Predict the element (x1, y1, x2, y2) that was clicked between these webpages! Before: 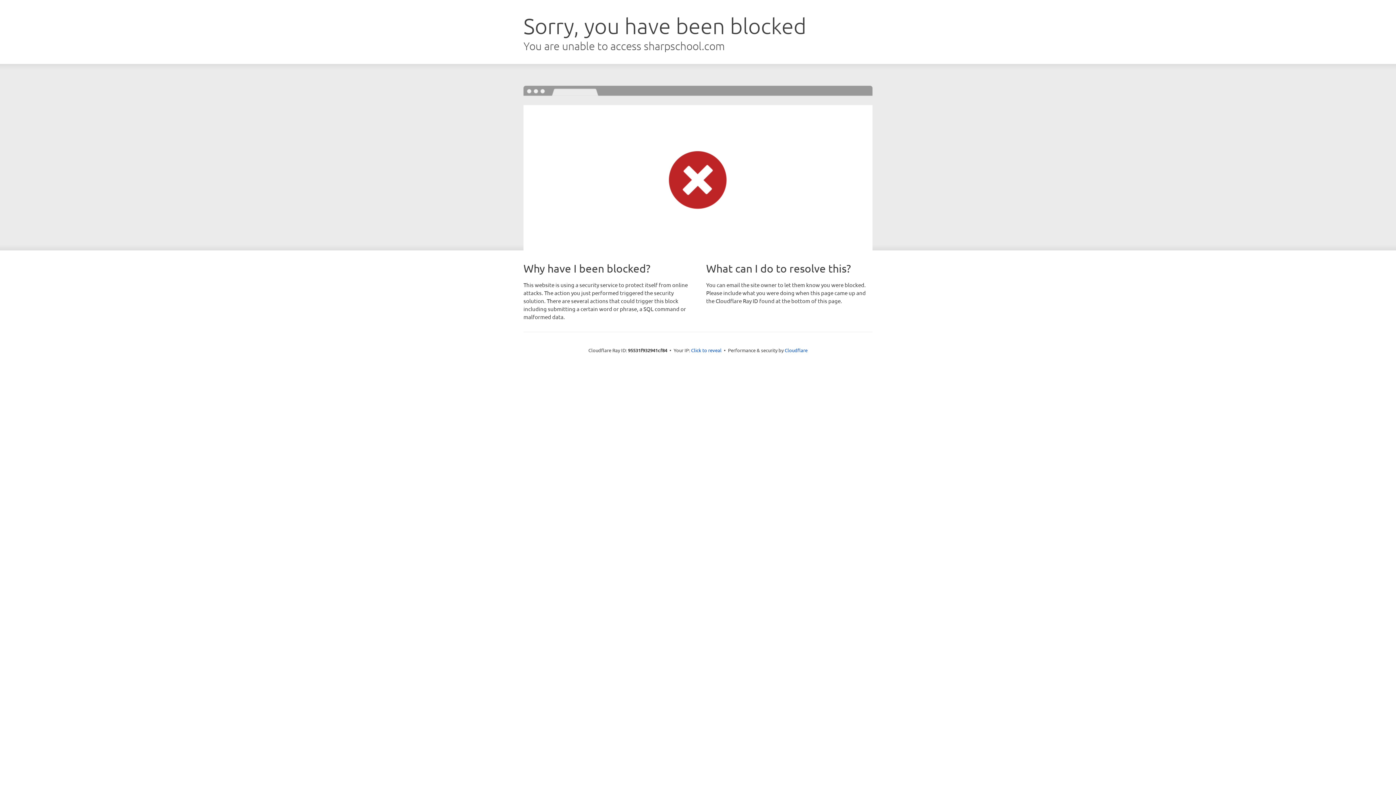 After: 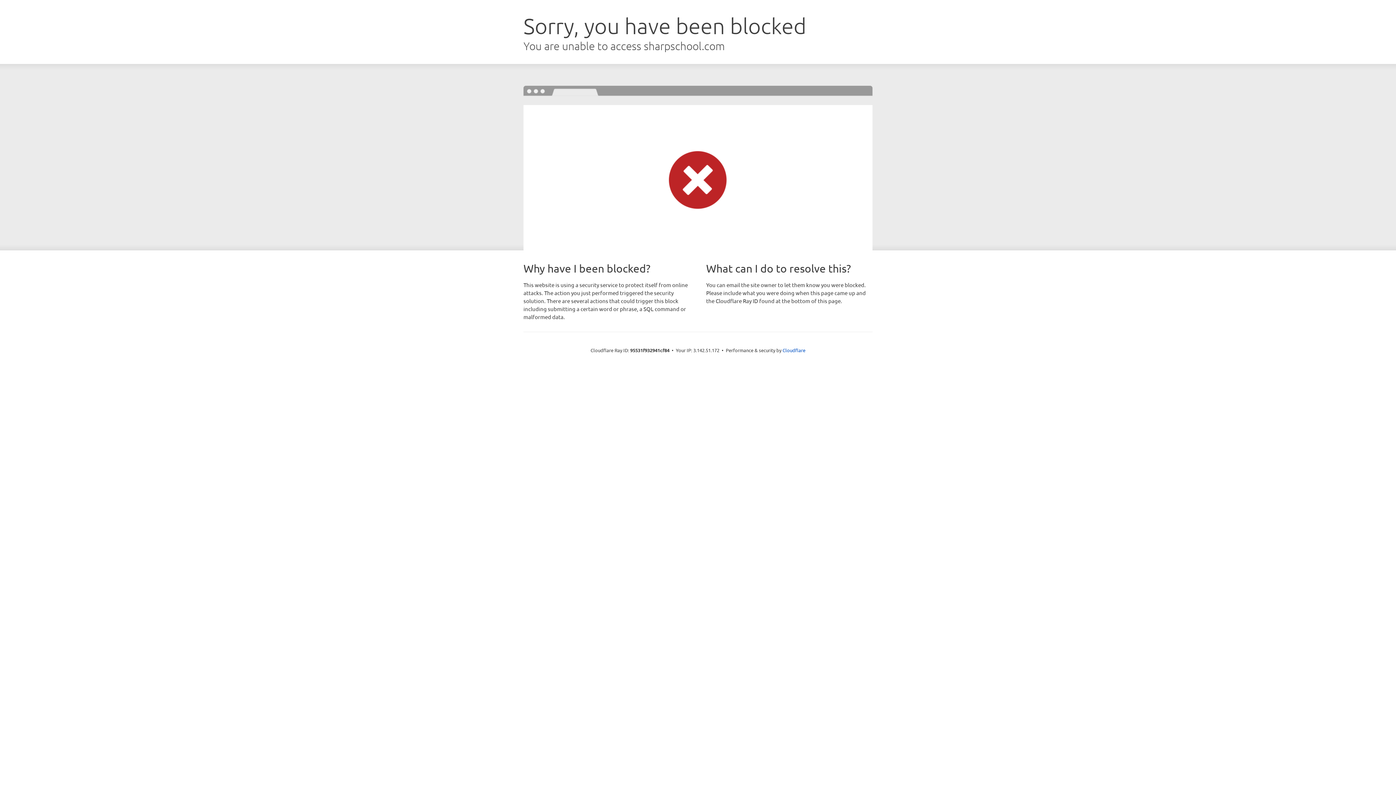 Action: label: Click to reveal bbox: (691, 346, 721, 353)